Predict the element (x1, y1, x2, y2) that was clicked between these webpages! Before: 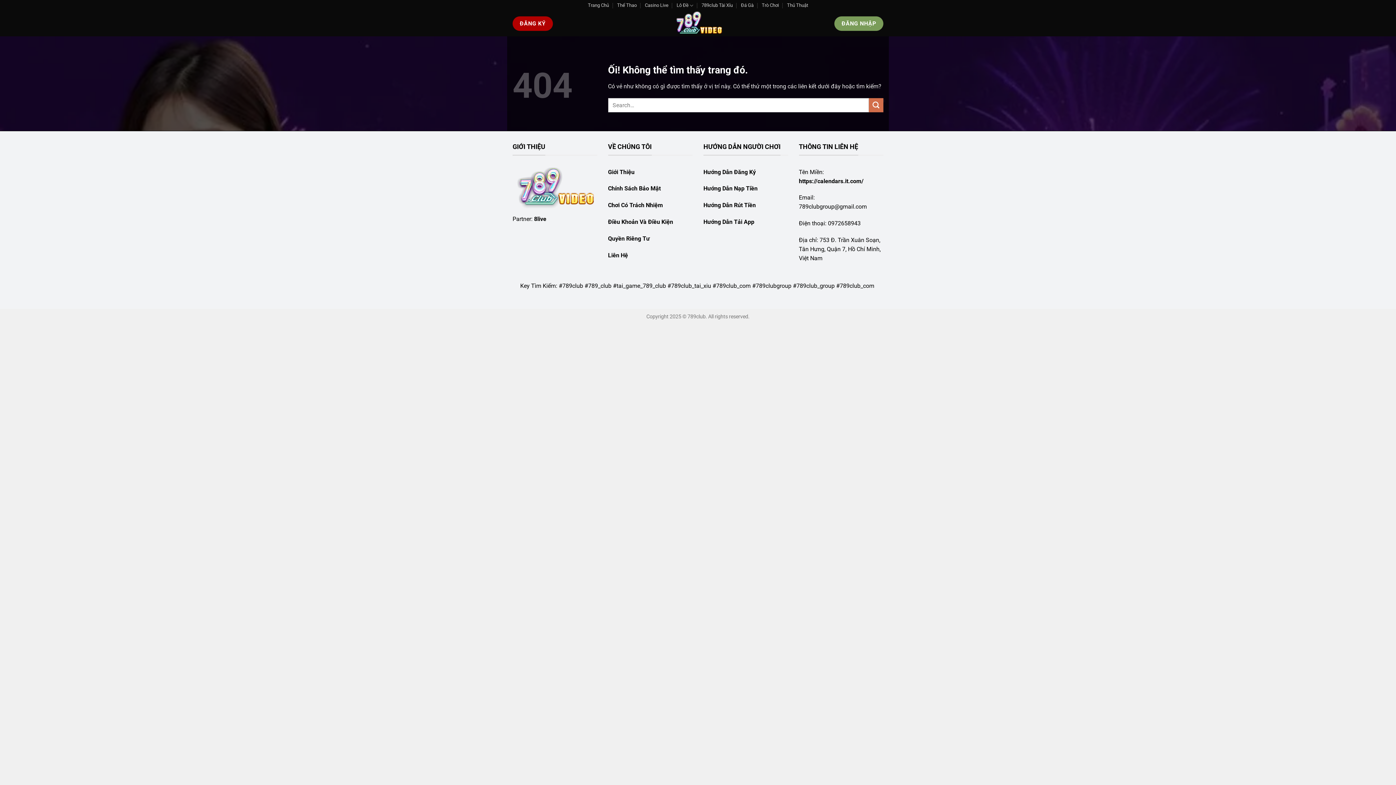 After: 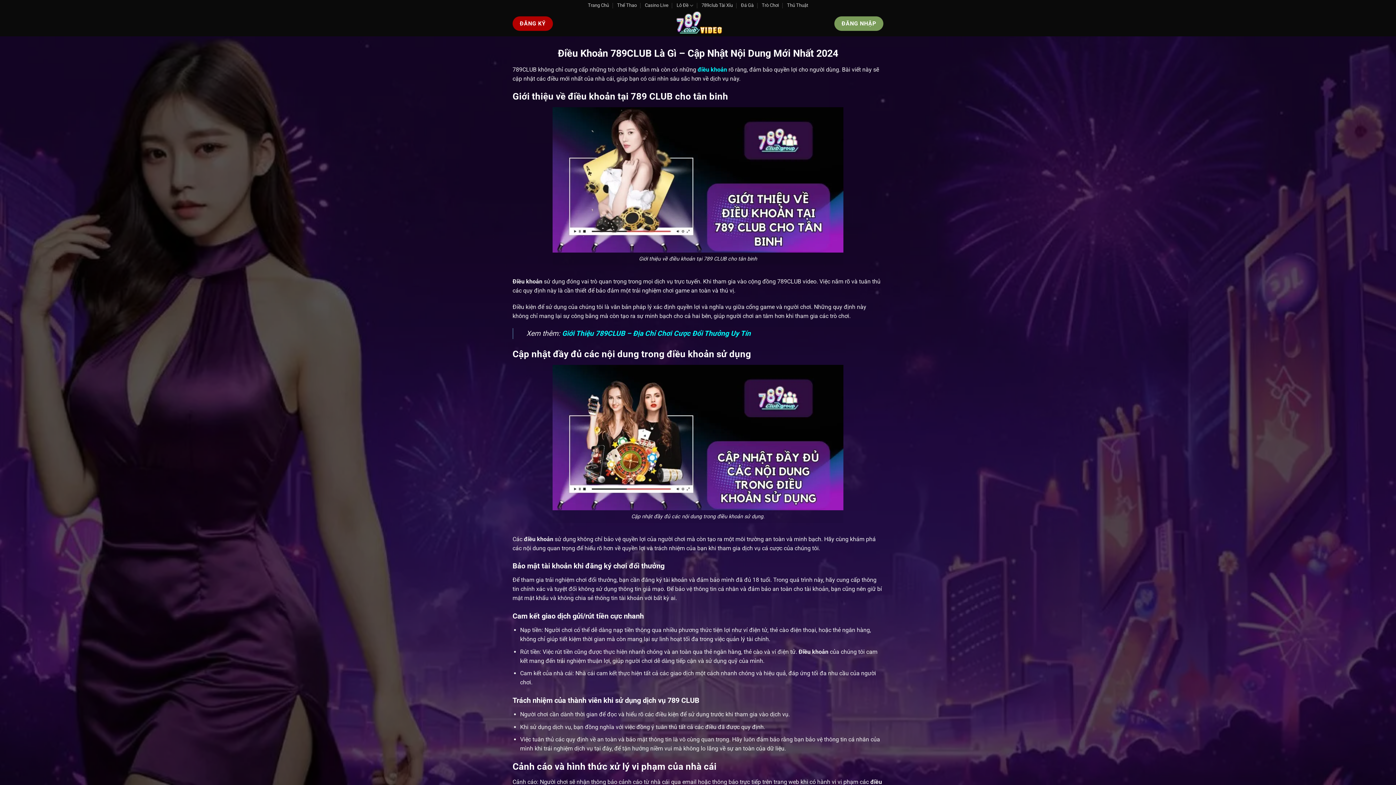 Action: label: Điều Khoản Và Điều Kiện bbox: (608, 218, 673, 225)